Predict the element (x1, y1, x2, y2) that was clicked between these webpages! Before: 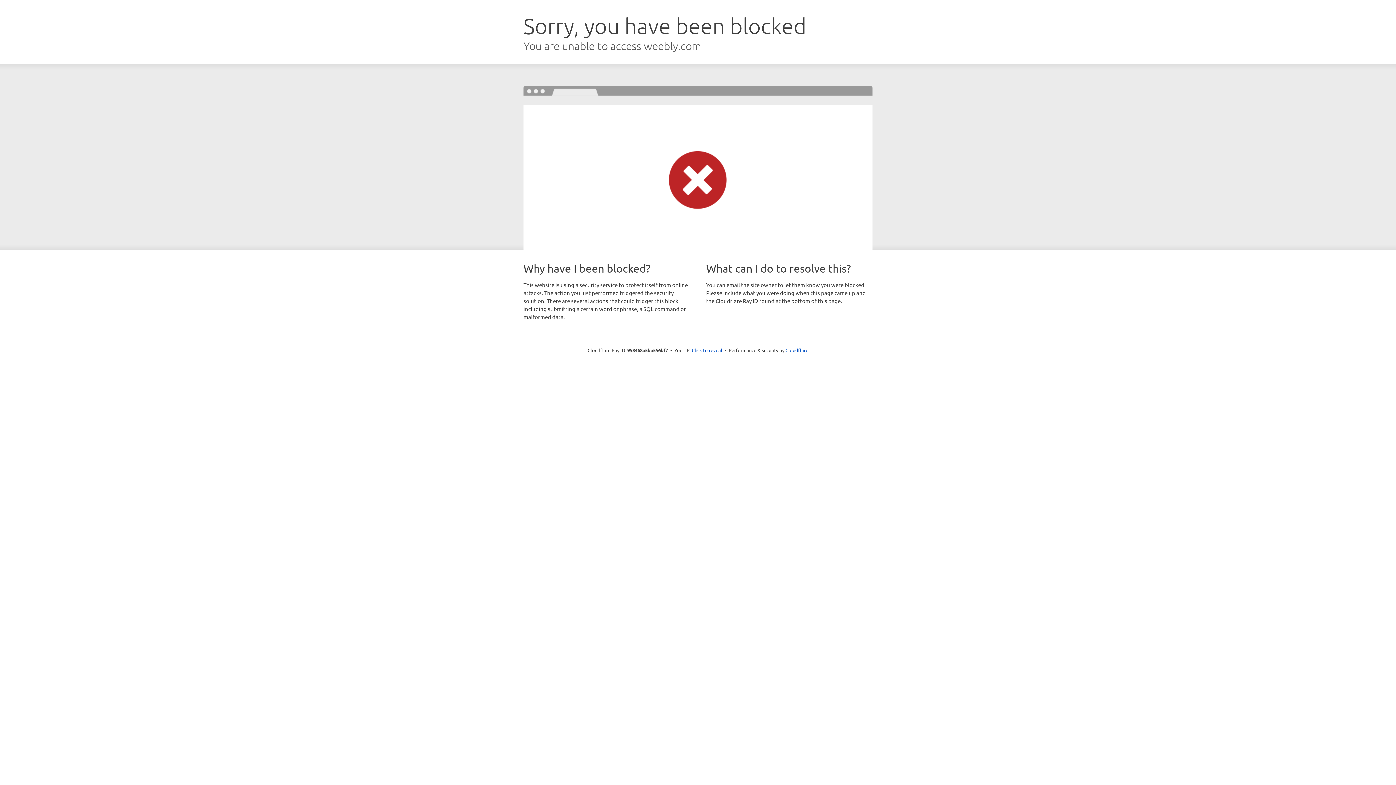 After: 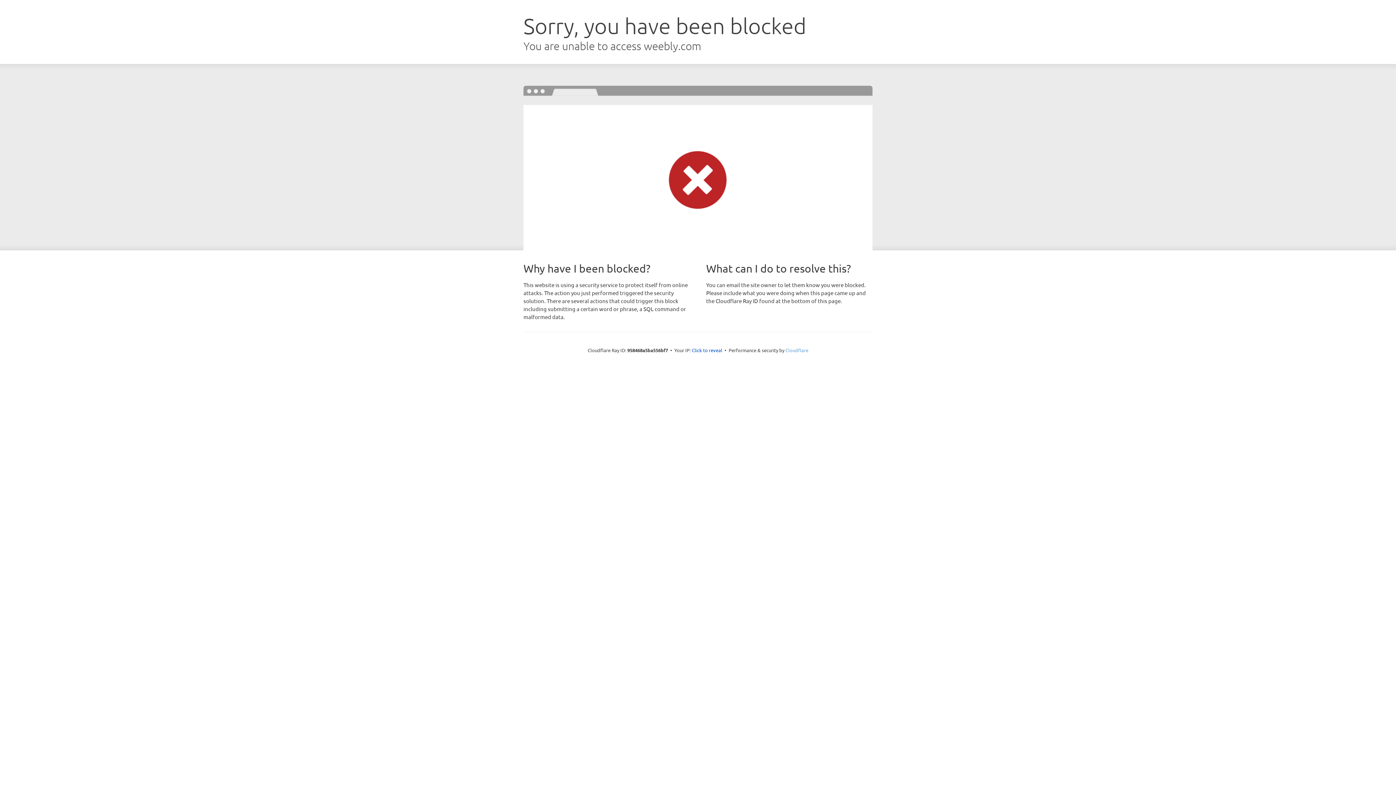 Action: bbox: (785, 347, 808, 353) label: Cloudflare